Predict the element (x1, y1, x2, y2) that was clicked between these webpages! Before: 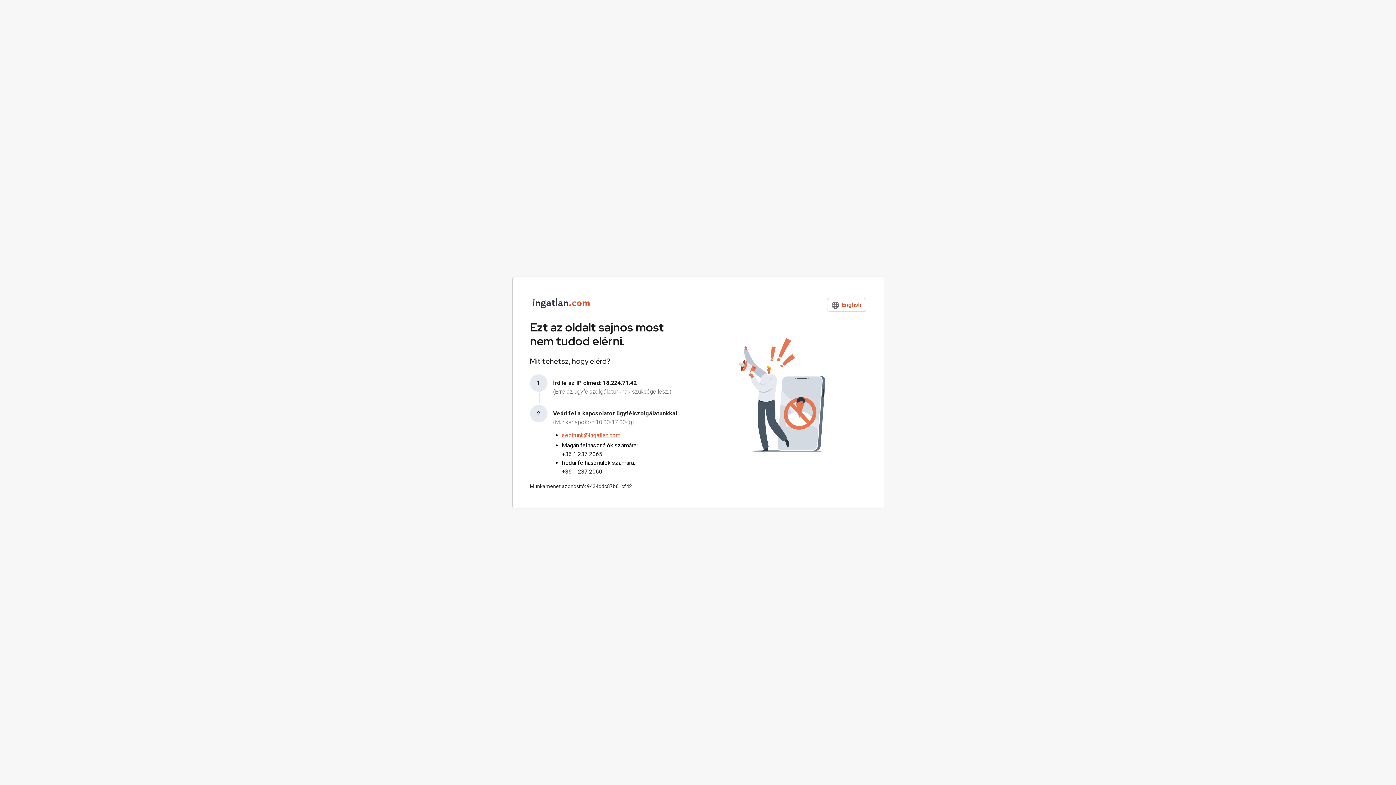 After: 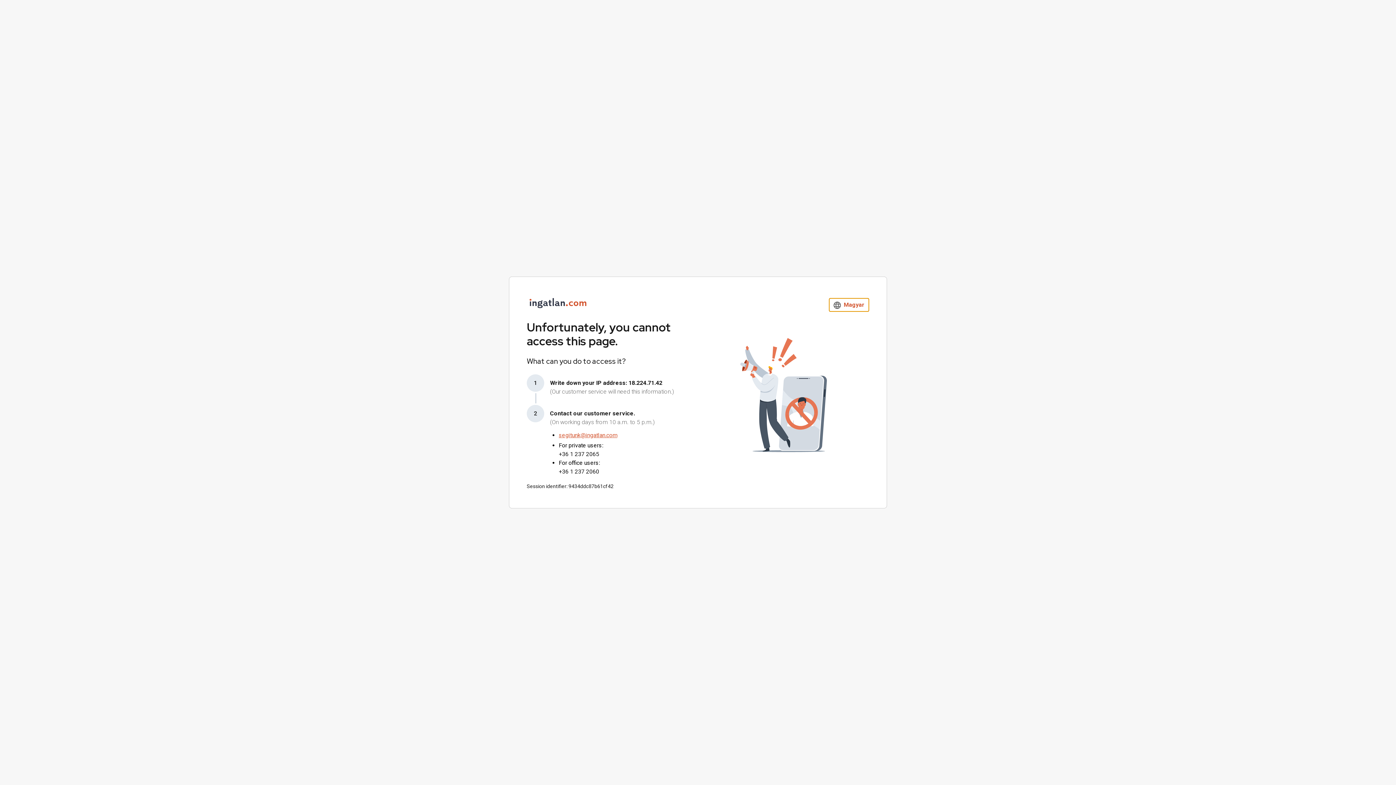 Action: bbox: (827, 298, 866, 312) label:  English